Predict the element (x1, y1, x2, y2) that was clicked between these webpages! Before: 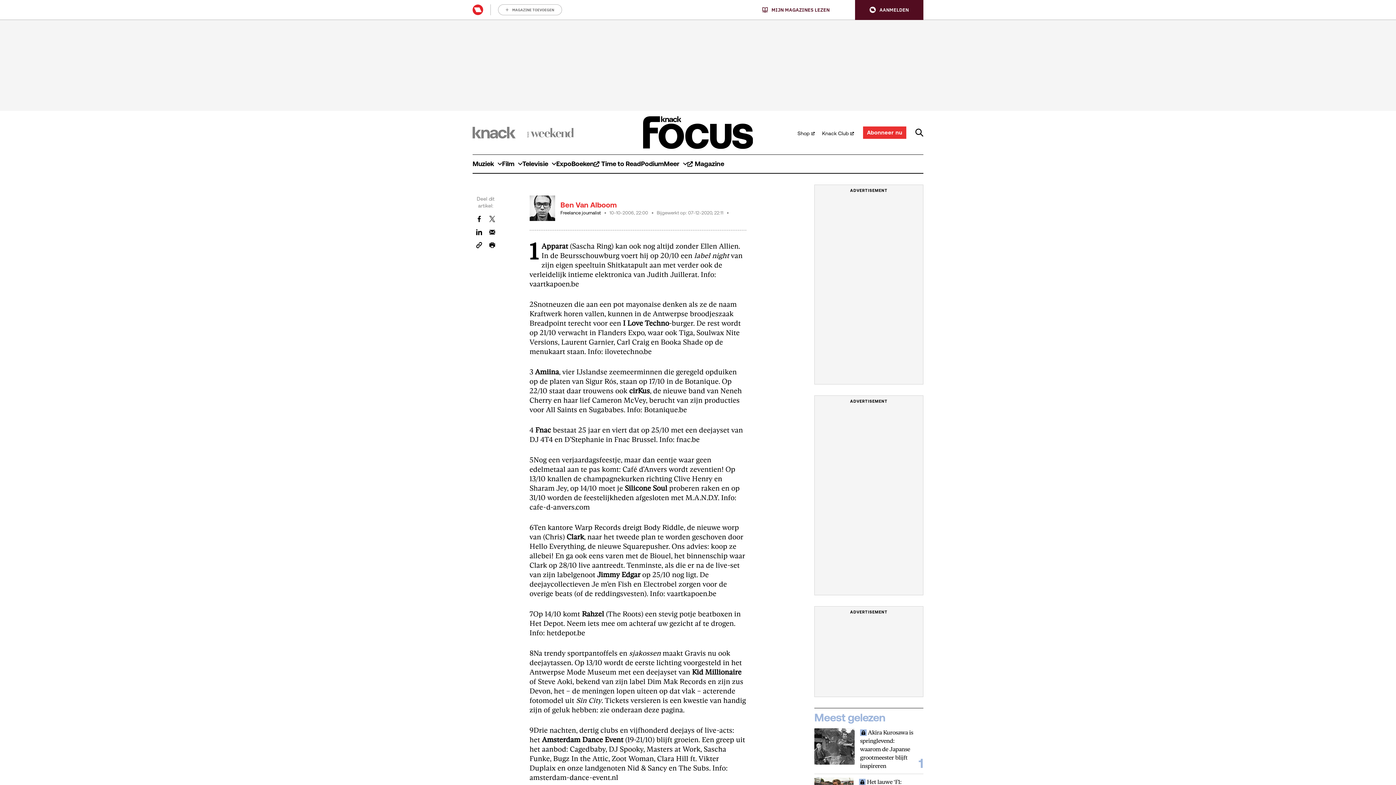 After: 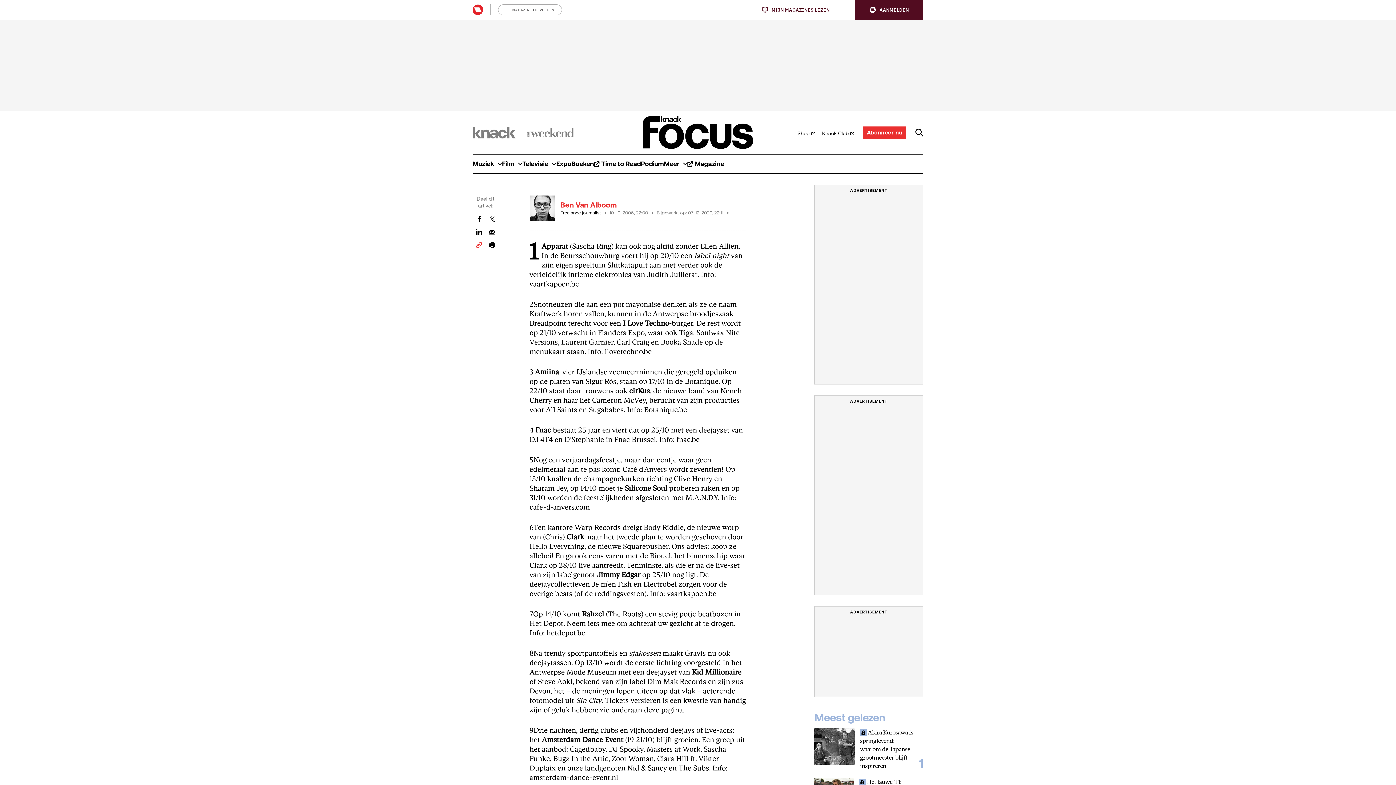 Action: bbox: (476, 241, 482, 248) label: Hyperlink